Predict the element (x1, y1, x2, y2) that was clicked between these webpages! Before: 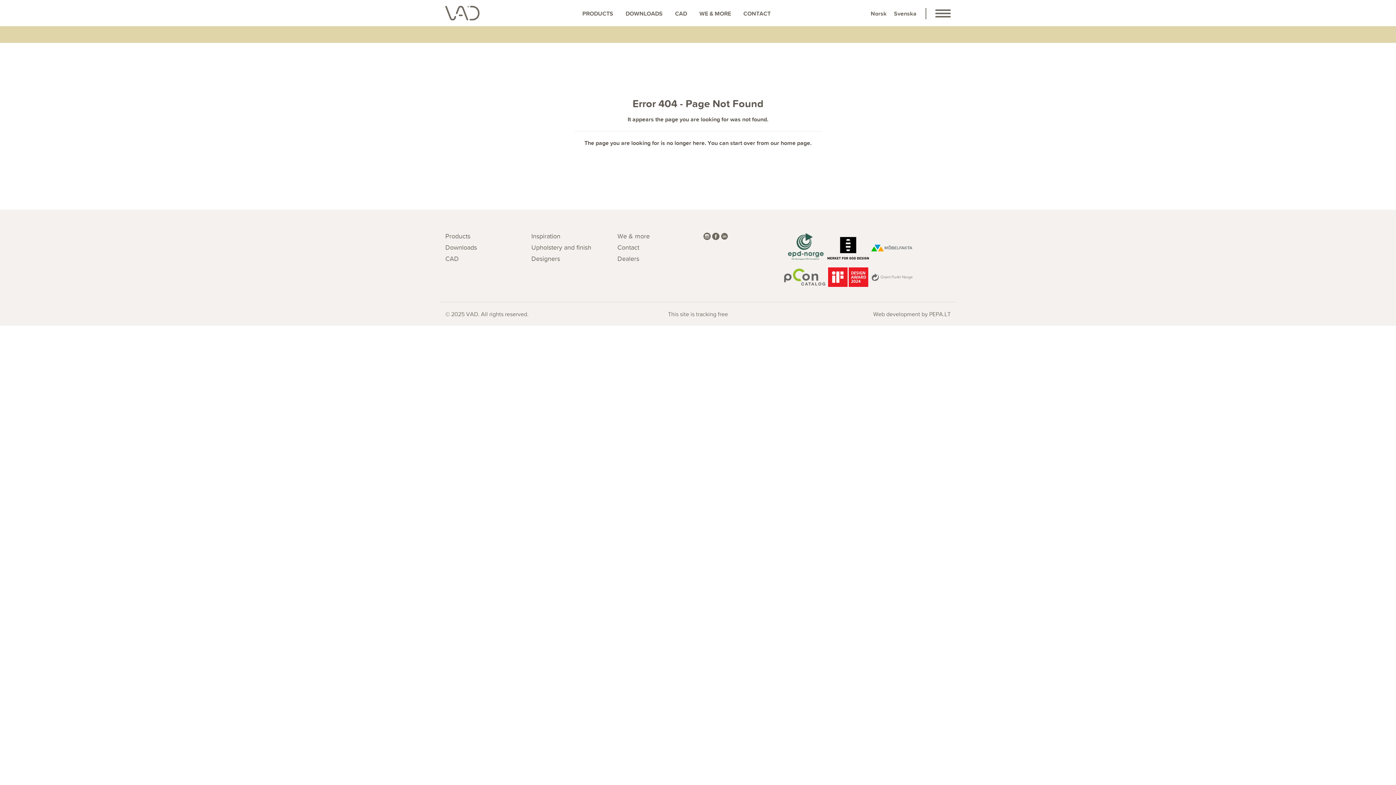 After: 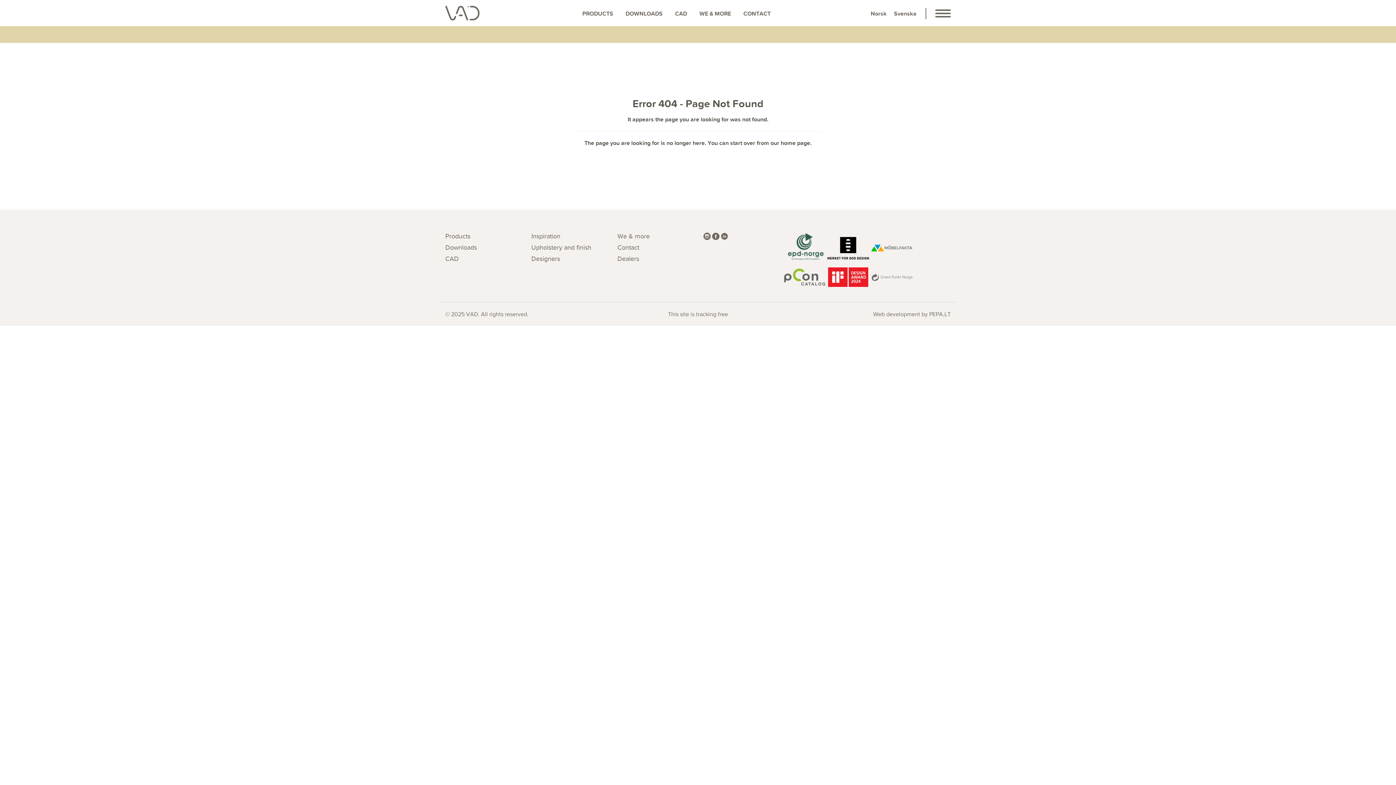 Action: bbox: (827, 237, 869, 259)